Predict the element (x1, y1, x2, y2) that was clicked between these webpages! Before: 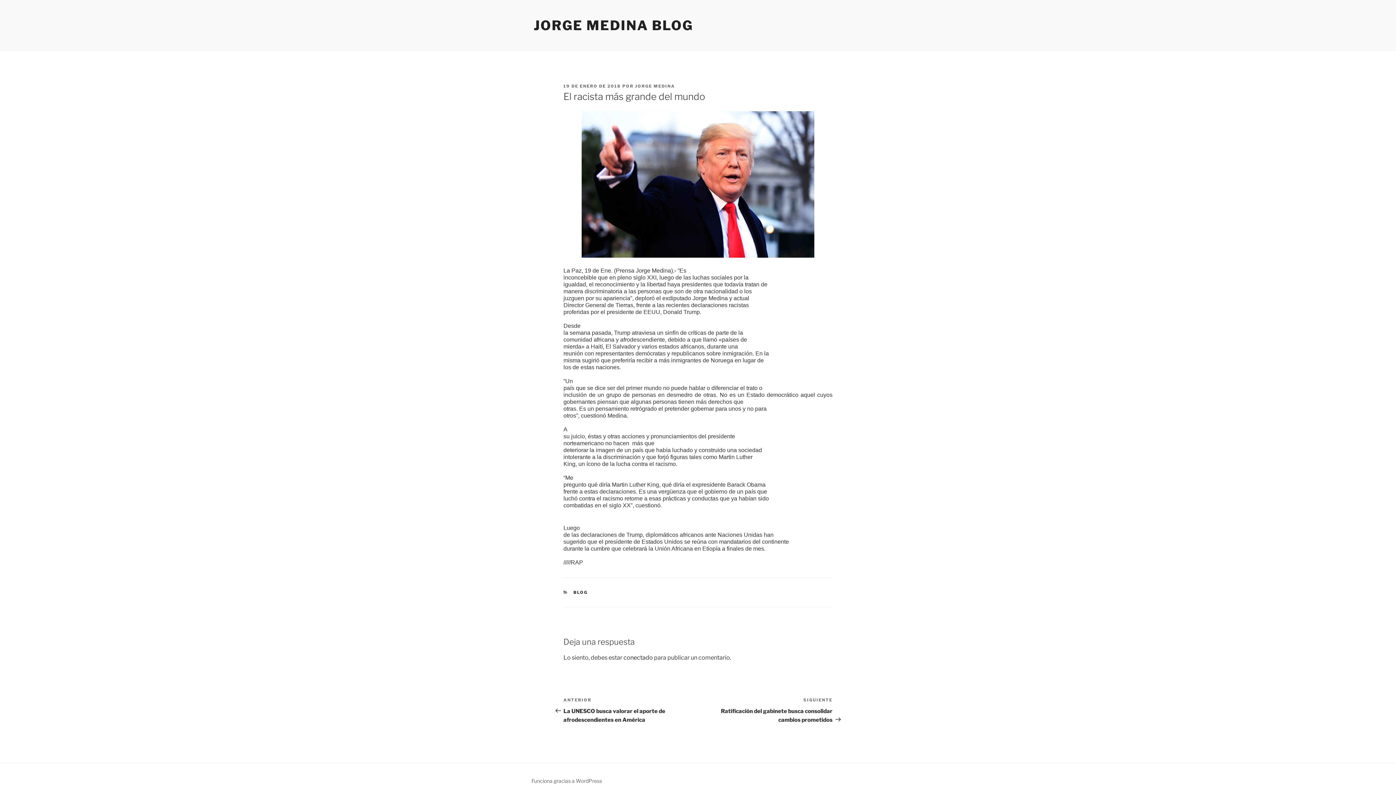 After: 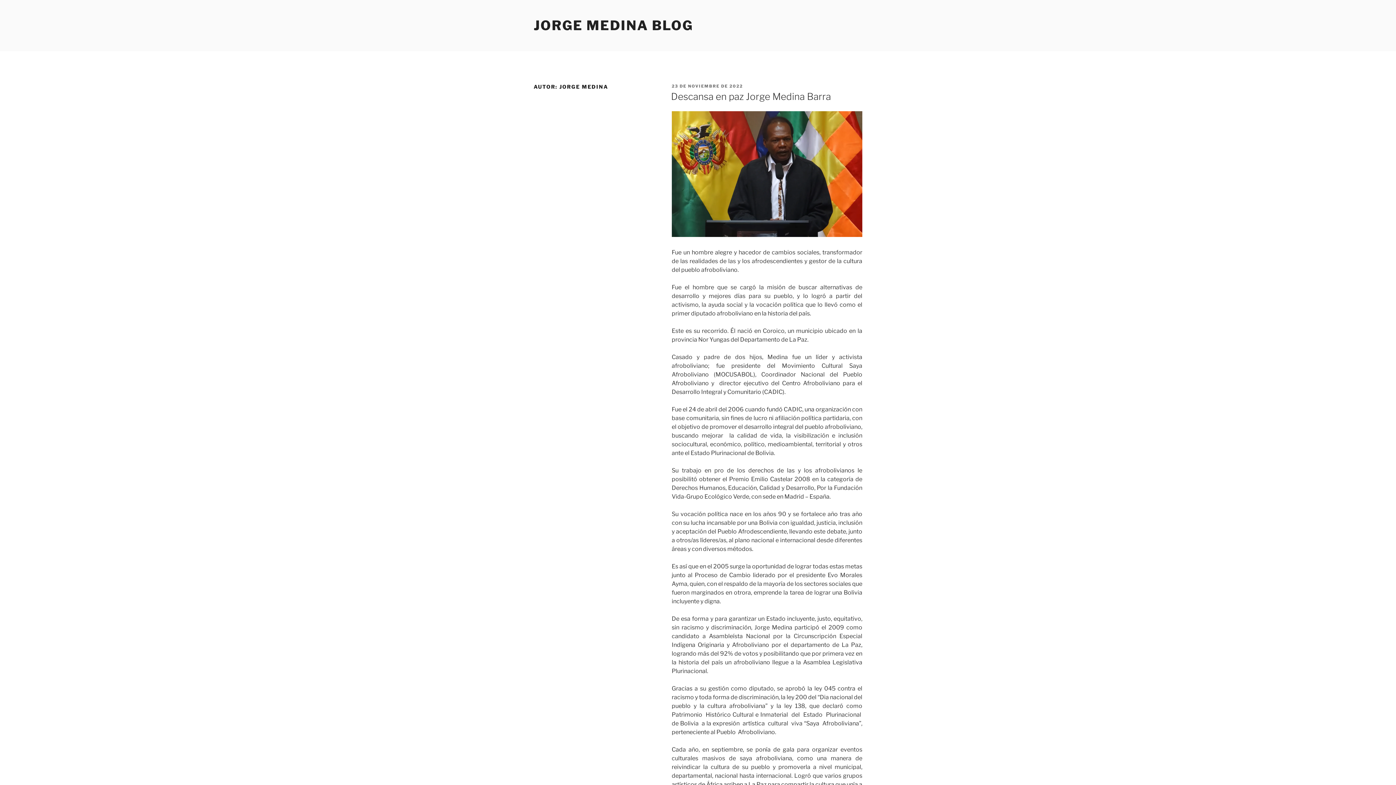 Action: label: JORGE MEDINA bbox: (635, 83, 675, 88)